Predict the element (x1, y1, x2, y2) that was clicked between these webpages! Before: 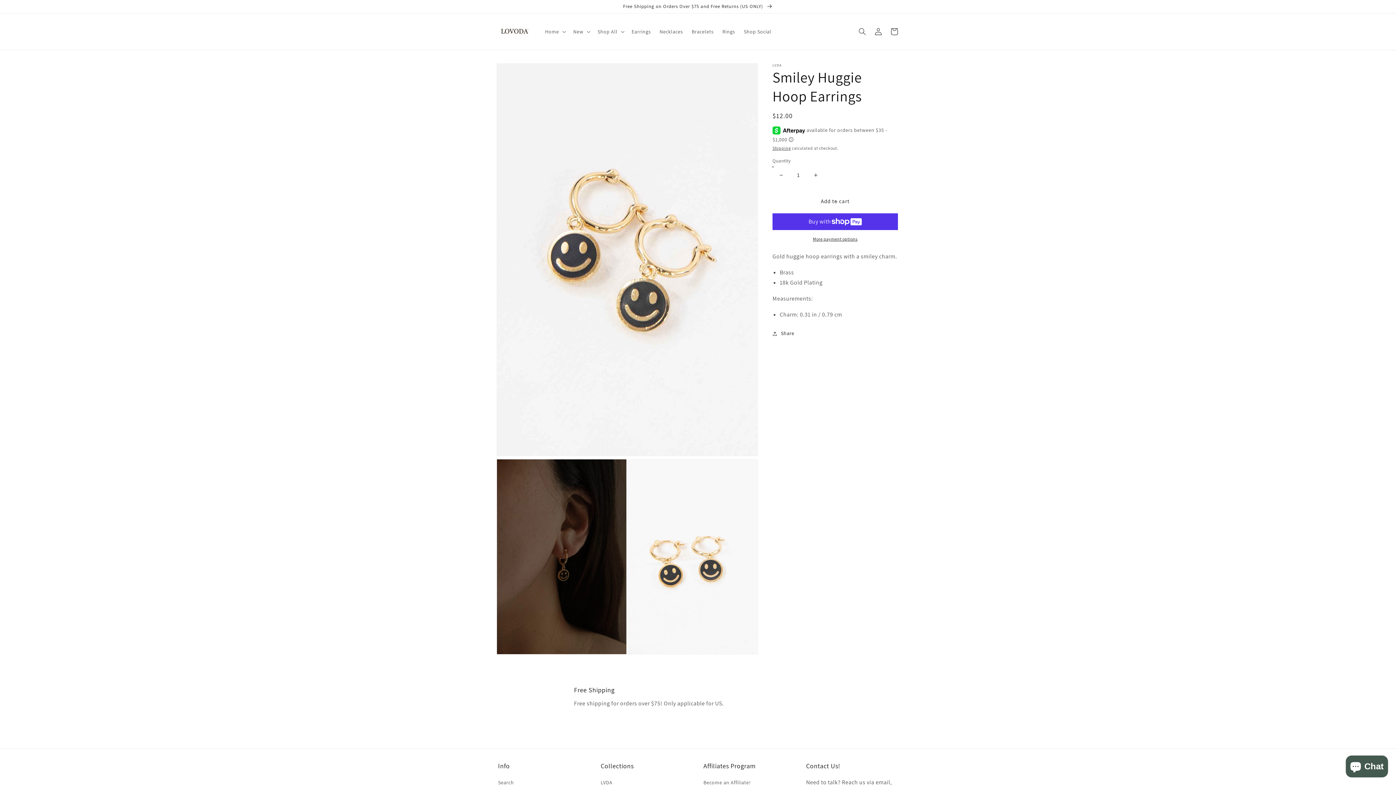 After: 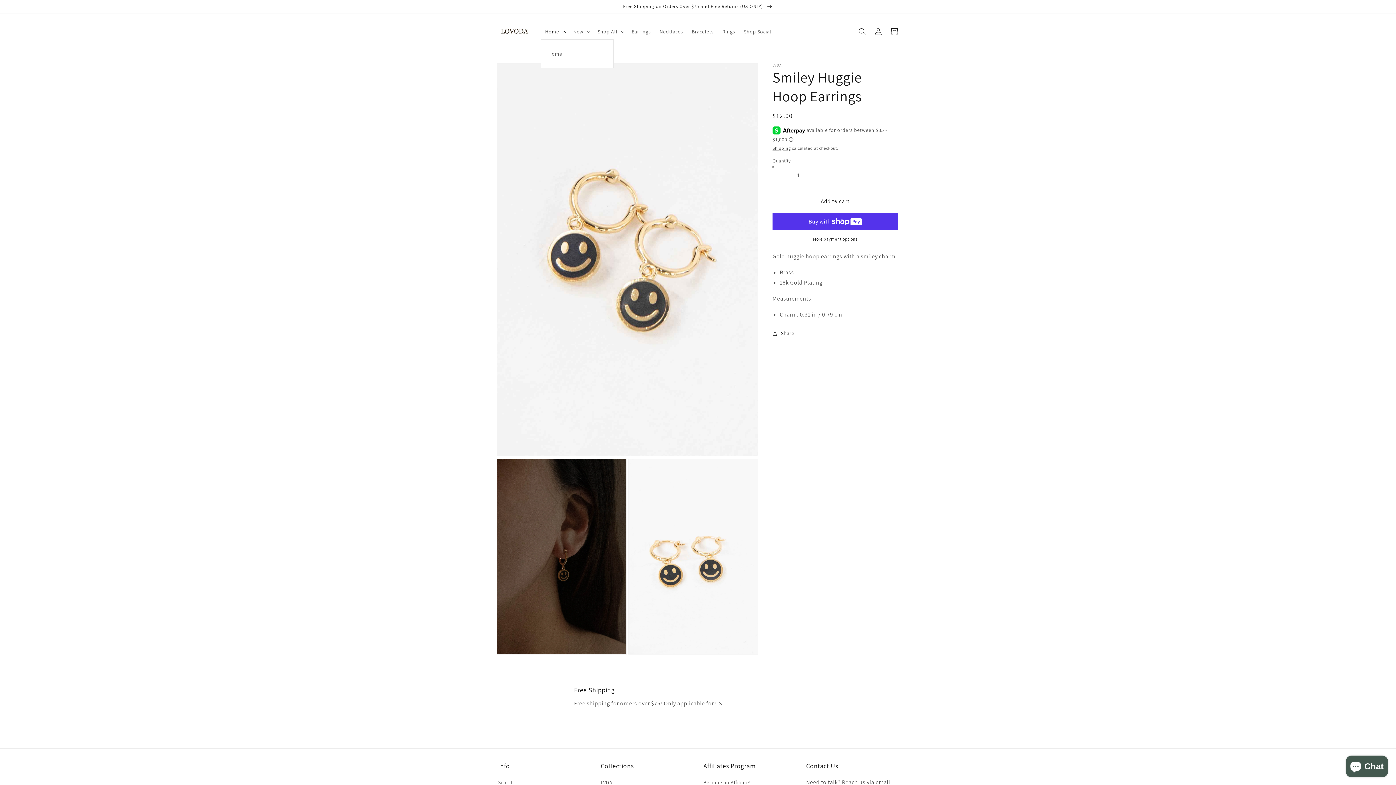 Action: bbox: (540, 24, 569, 39) label: Home